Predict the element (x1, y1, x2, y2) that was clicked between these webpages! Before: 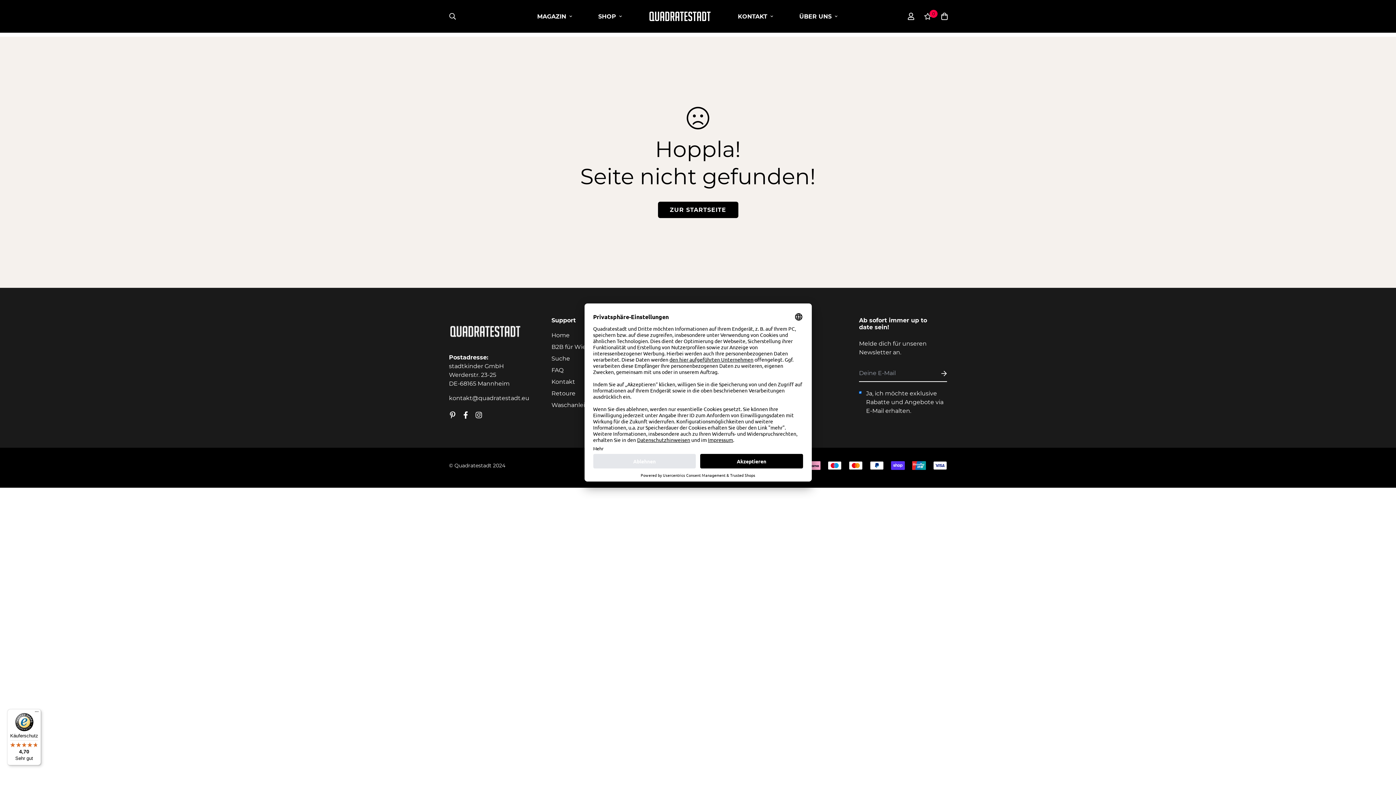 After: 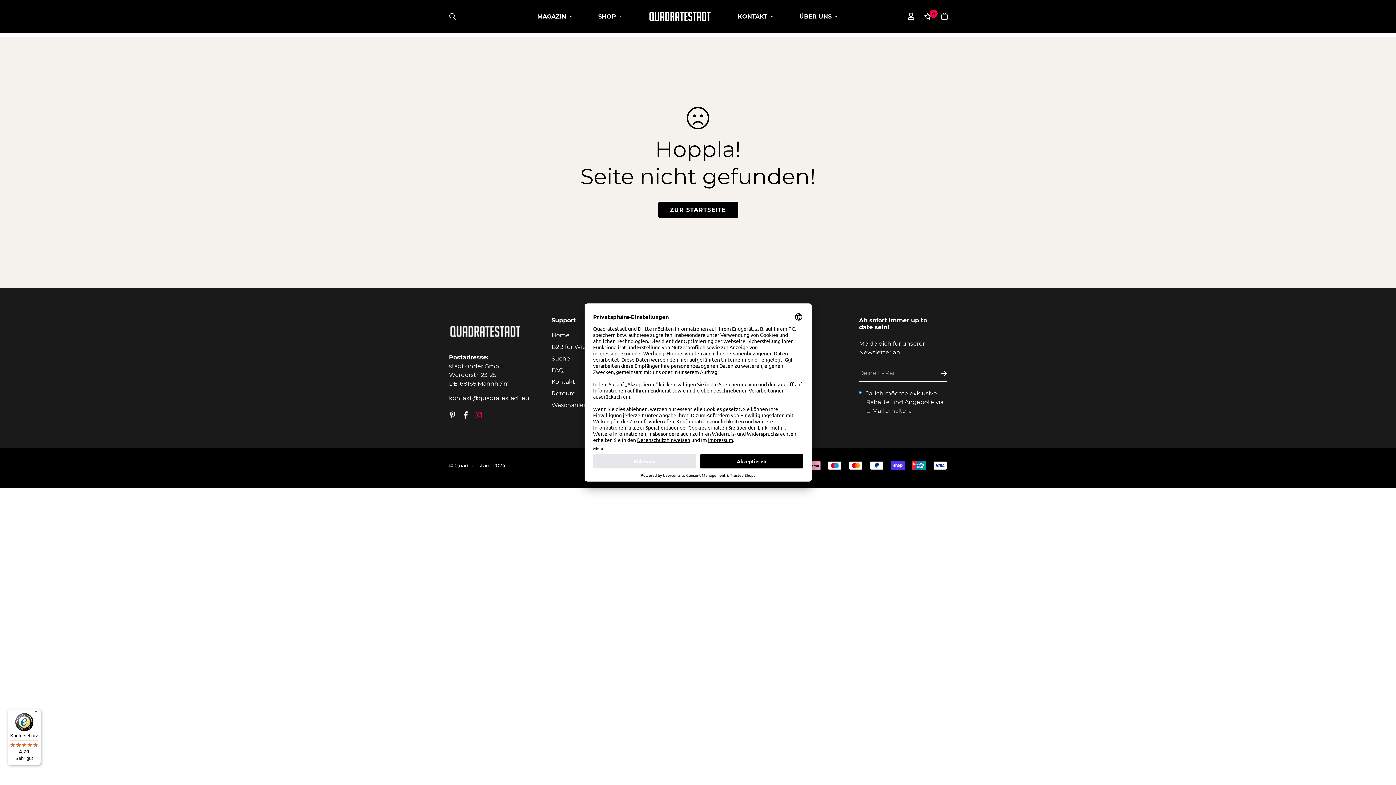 Action: bbox: (472, 411, 485, 418)